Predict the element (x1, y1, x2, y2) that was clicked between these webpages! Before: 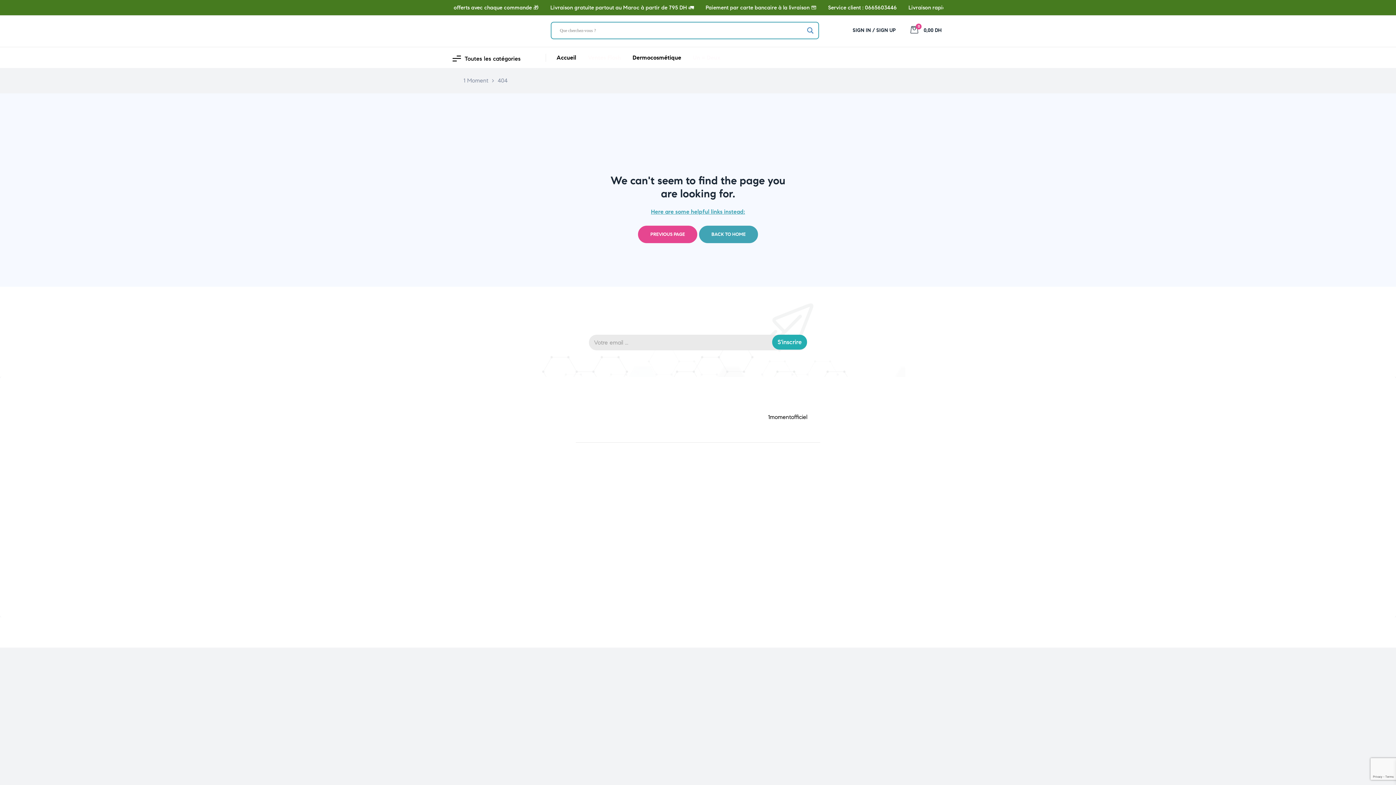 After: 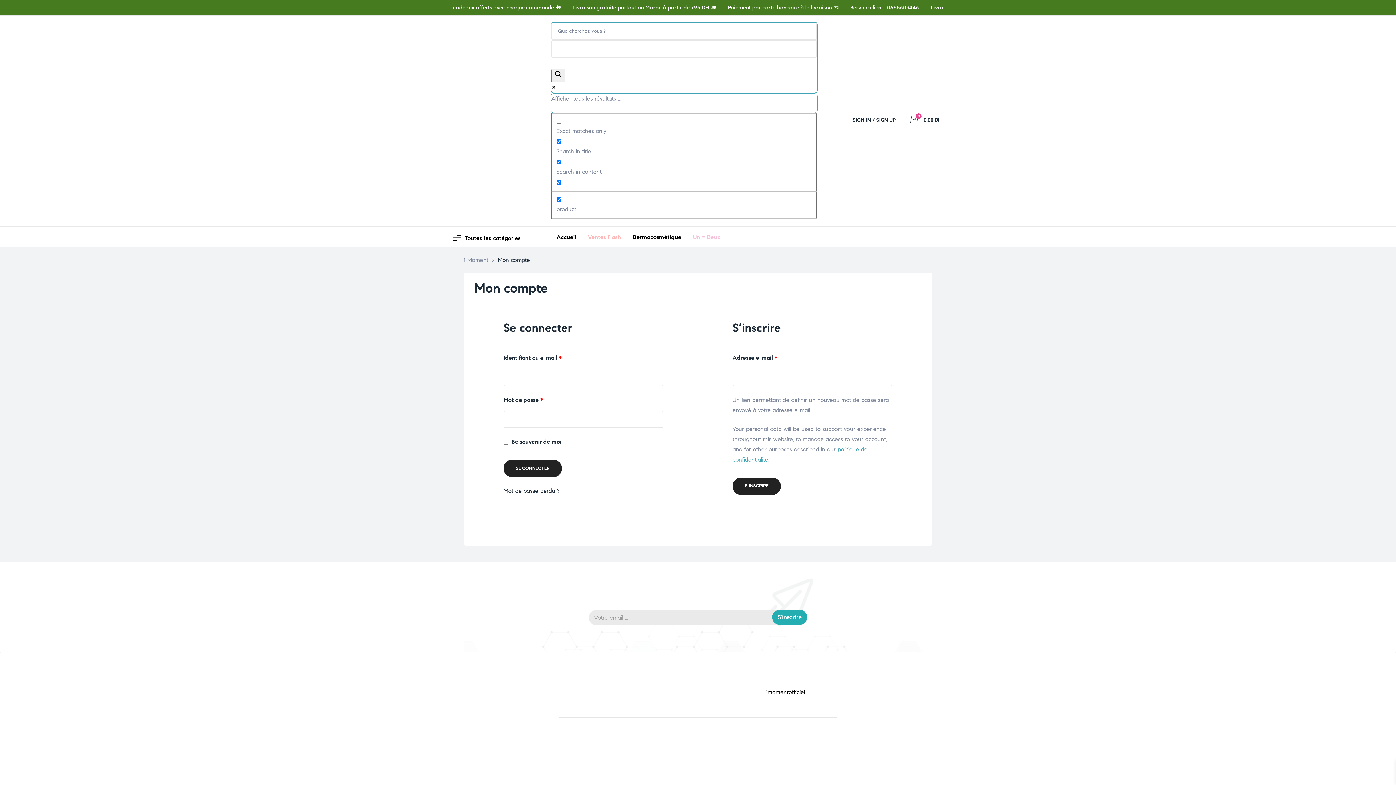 Action: label: SIGN IN / SIGN UP bbox: (852, 26, 896, 34)